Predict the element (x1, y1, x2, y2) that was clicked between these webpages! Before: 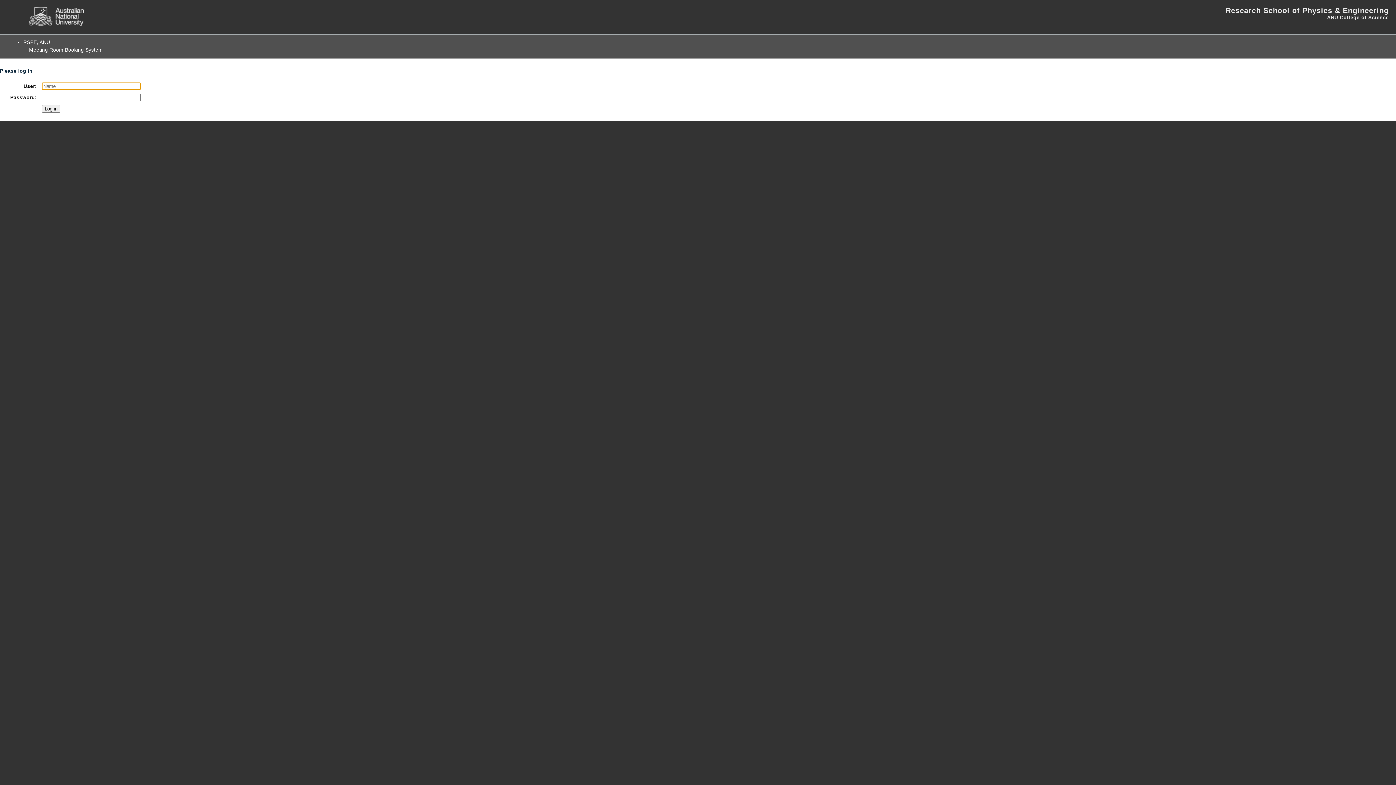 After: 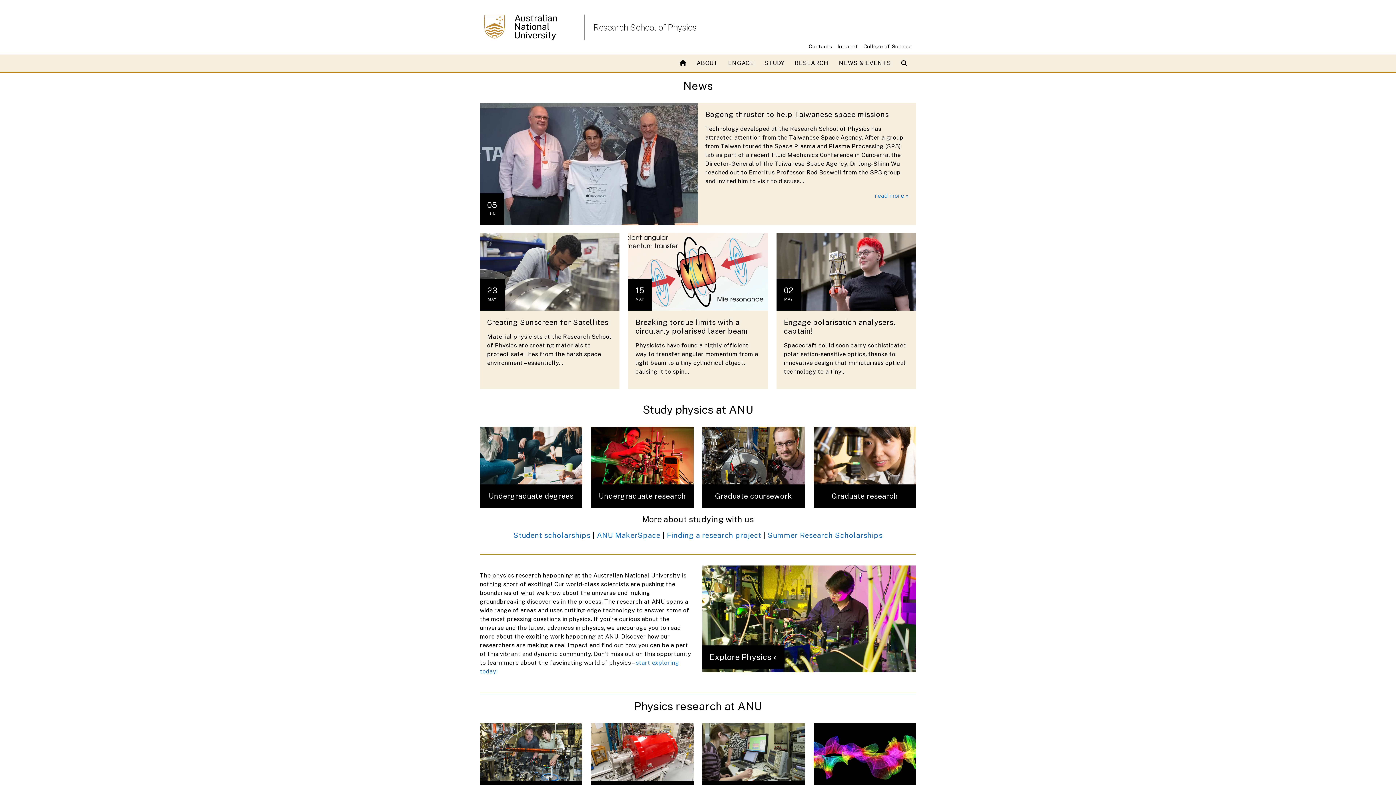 Action: bbox: (1225, 6, 1389, 14) label: Research School of Physics & Engineering